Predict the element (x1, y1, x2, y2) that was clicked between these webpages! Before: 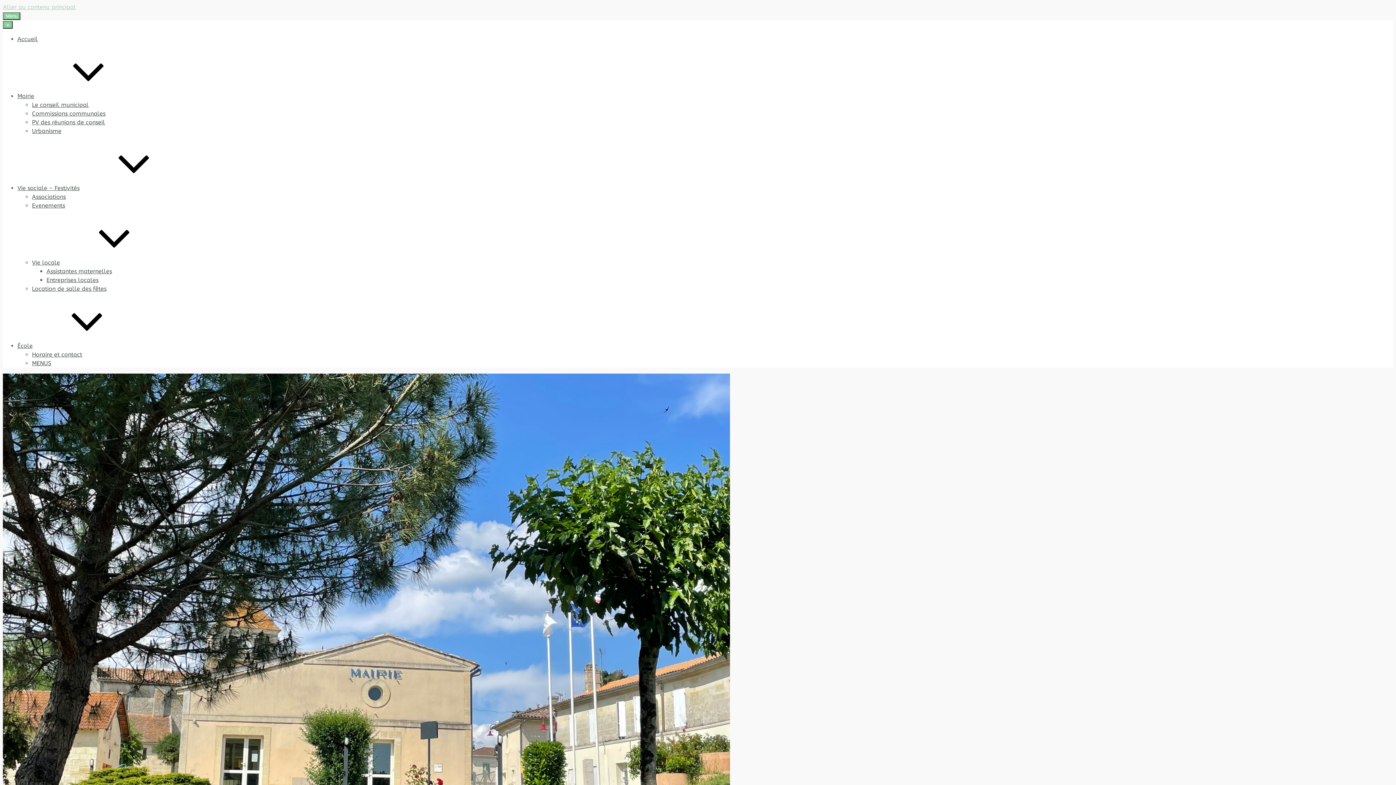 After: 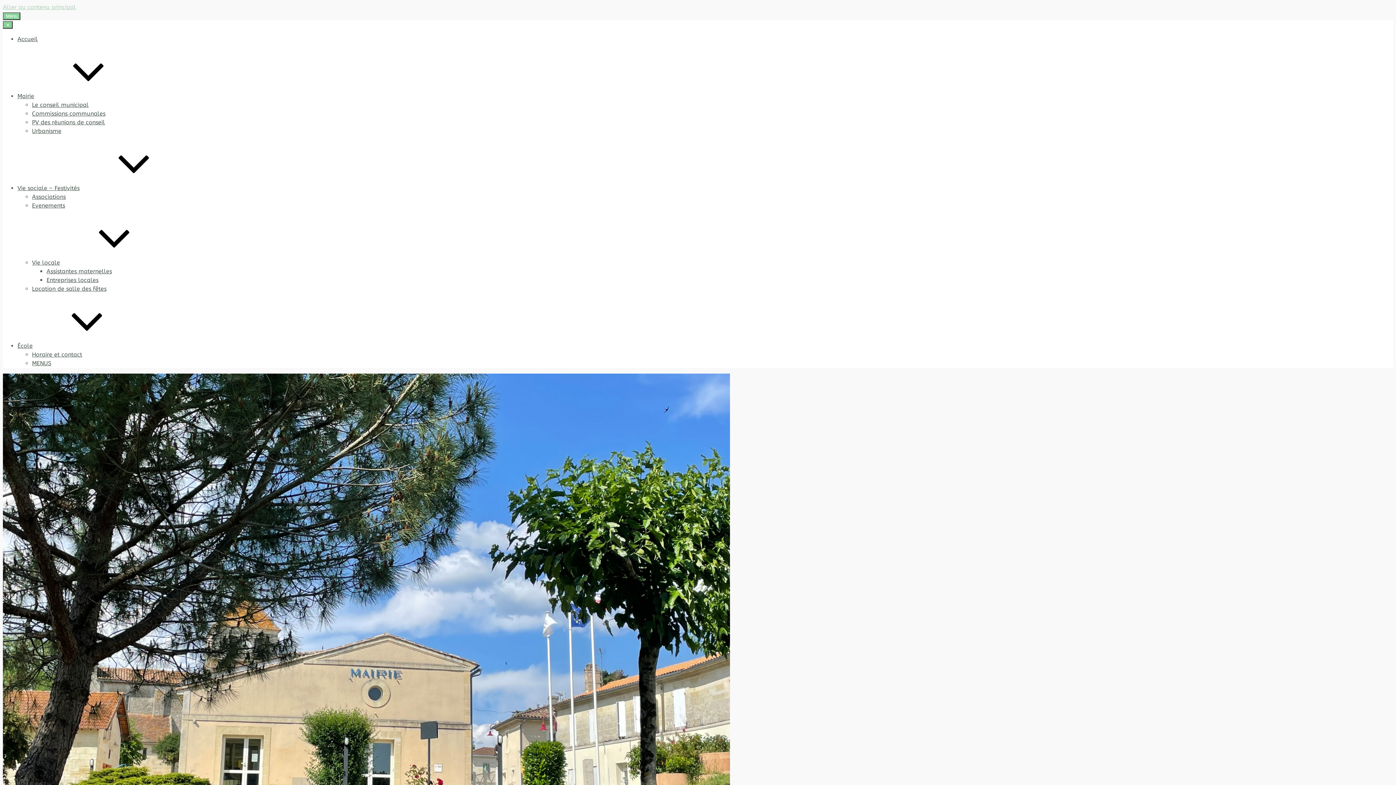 Action: bbox: (32, 118, 105, 125) label: PV des réunions de conseil